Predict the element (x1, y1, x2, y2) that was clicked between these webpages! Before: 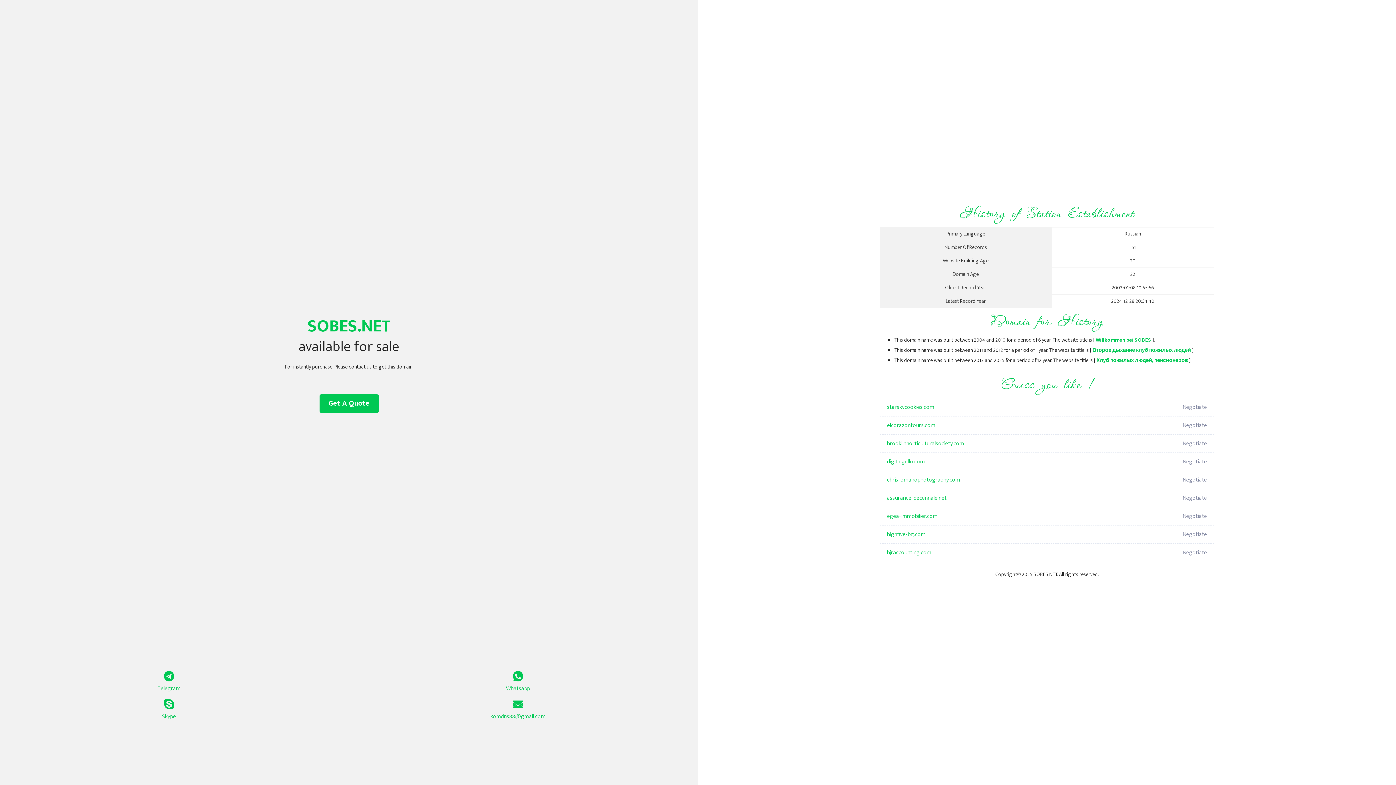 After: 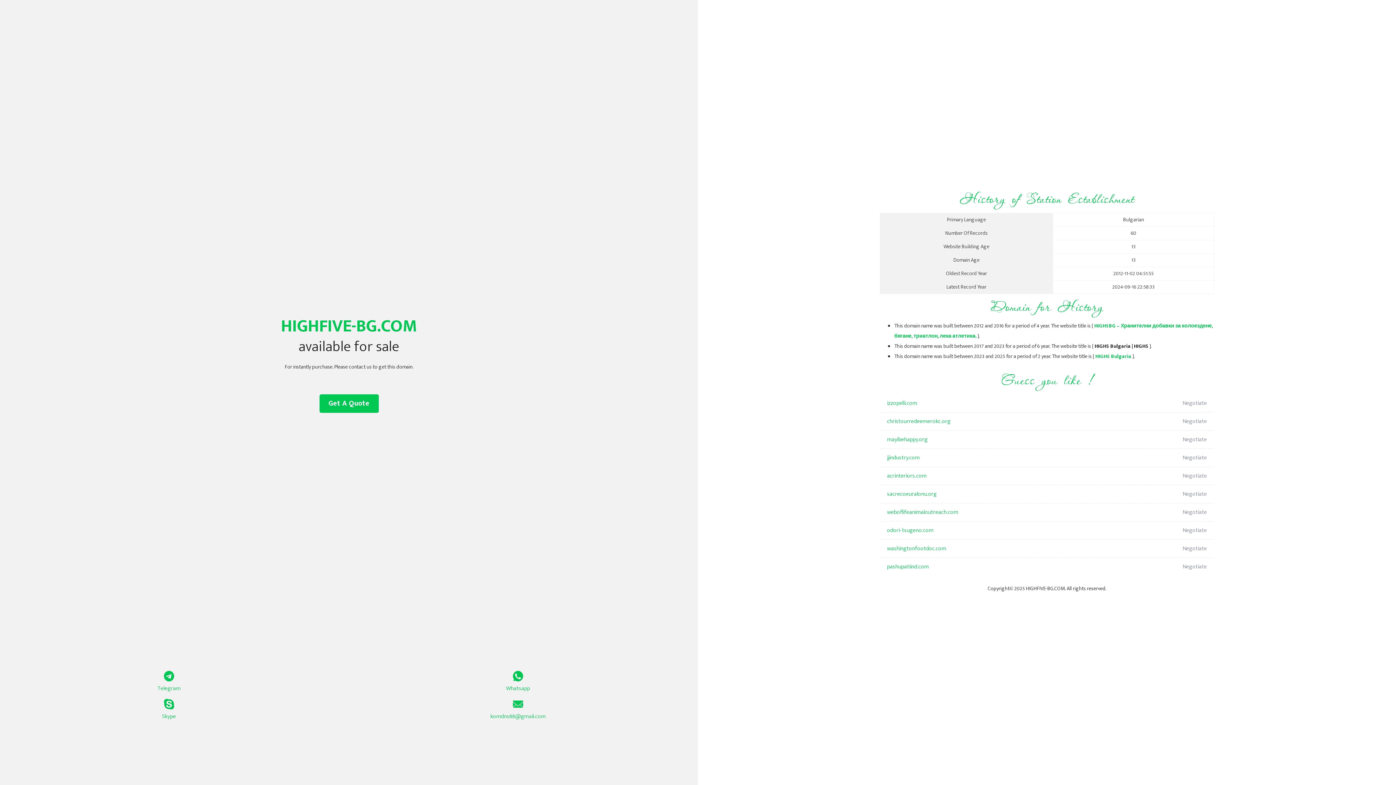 Action: label: highfive-bg.com bbox: (887, 525, 1098, 544)